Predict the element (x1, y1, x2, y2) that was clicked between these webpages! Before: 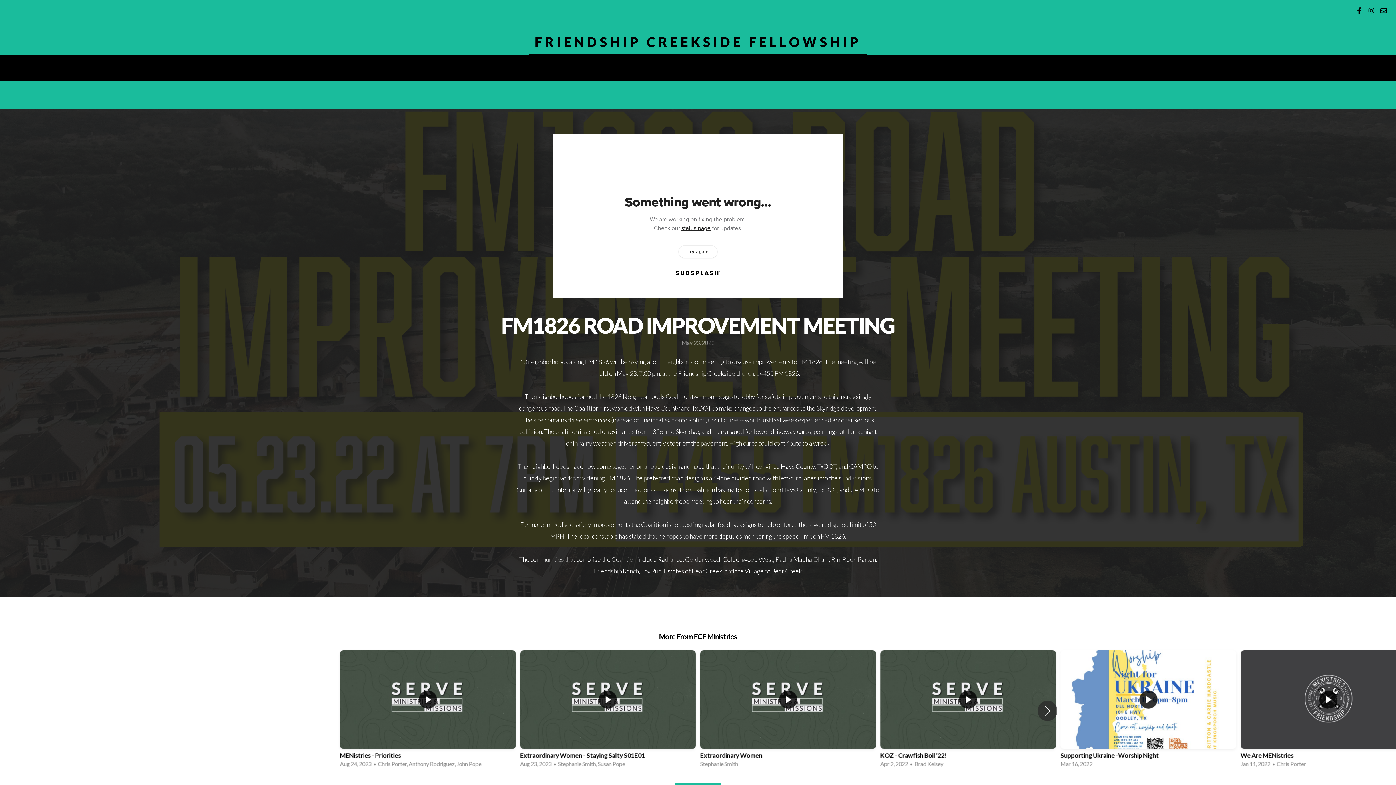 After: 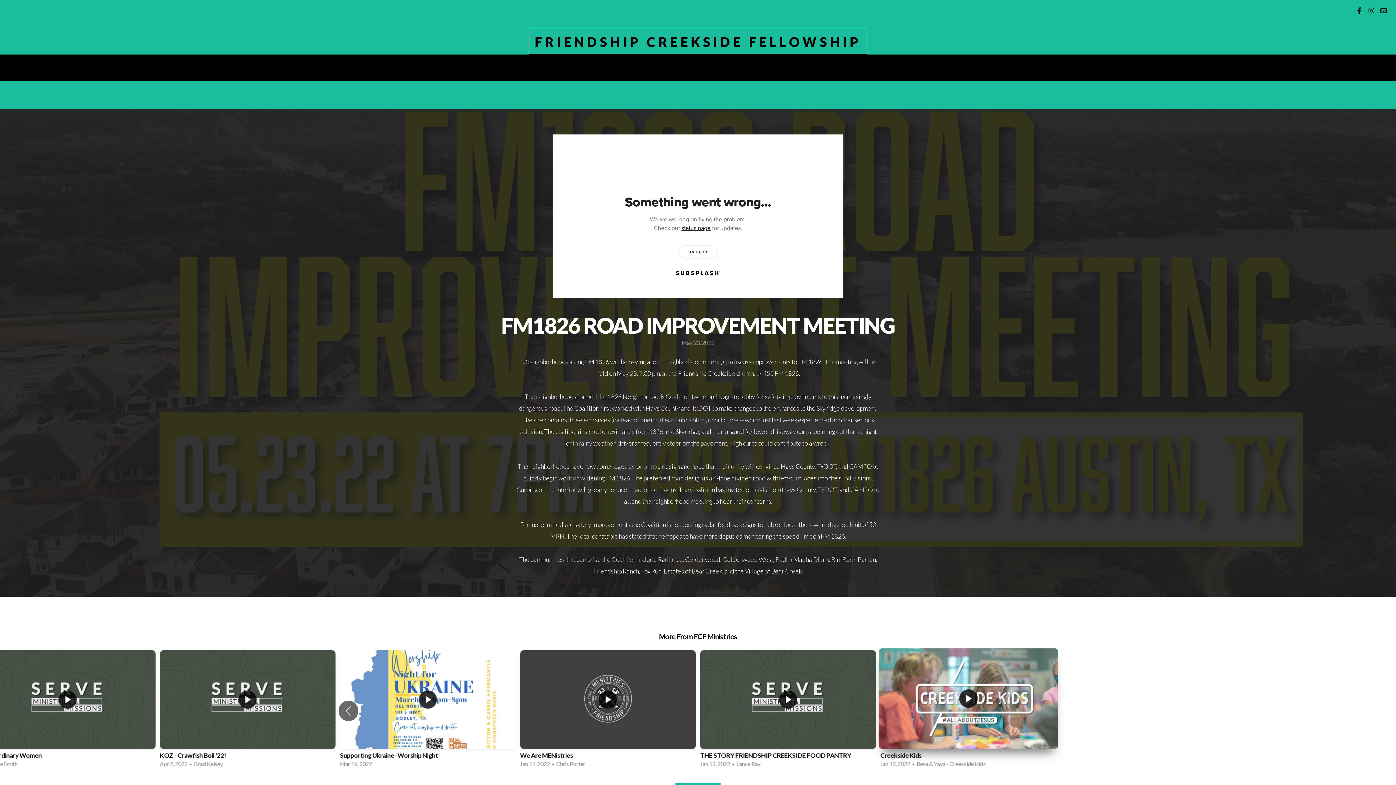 Action: bbox: (1042, 703, 1052, 719) label: Next slide